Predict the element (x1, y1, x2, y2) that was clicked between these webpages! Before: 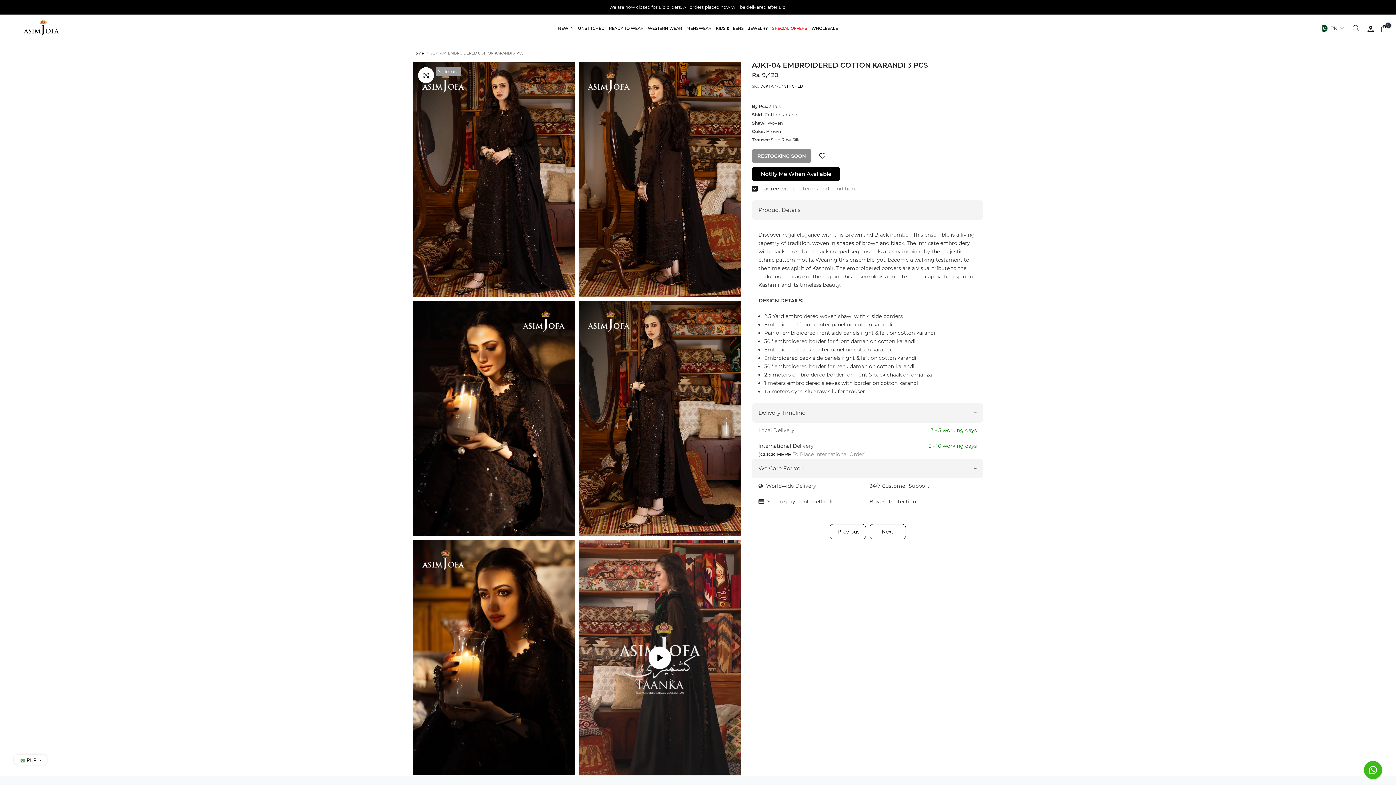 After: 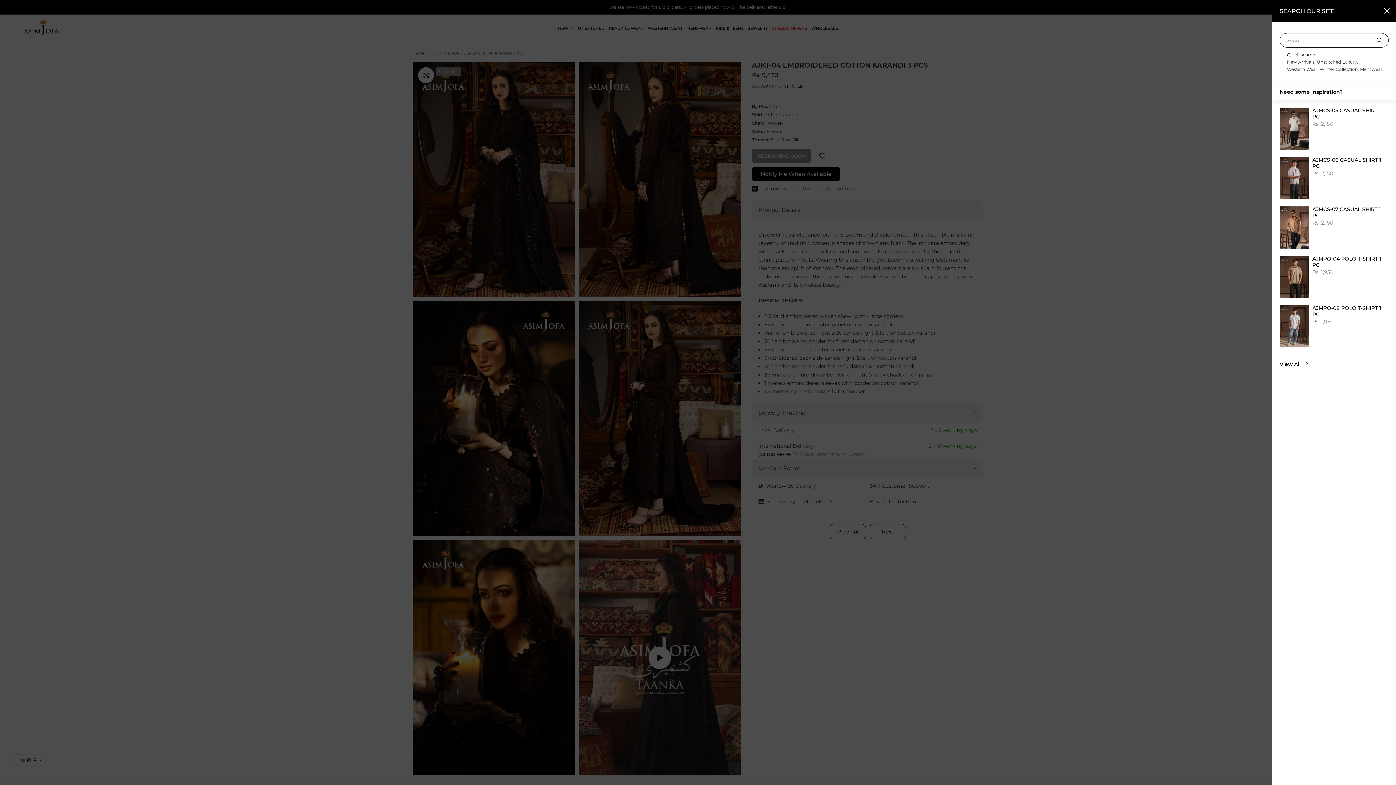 Action: bbox: (1352, 24, 1360, 32)